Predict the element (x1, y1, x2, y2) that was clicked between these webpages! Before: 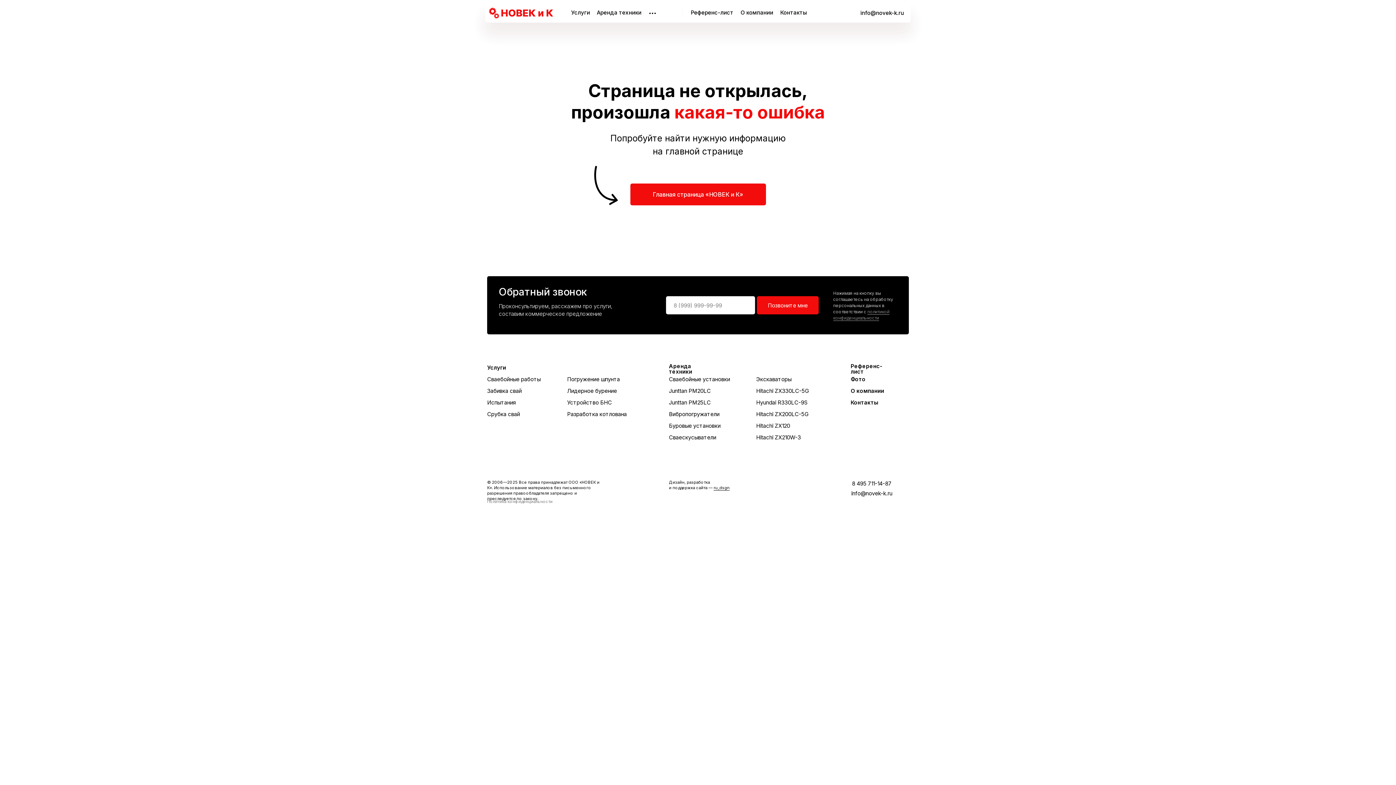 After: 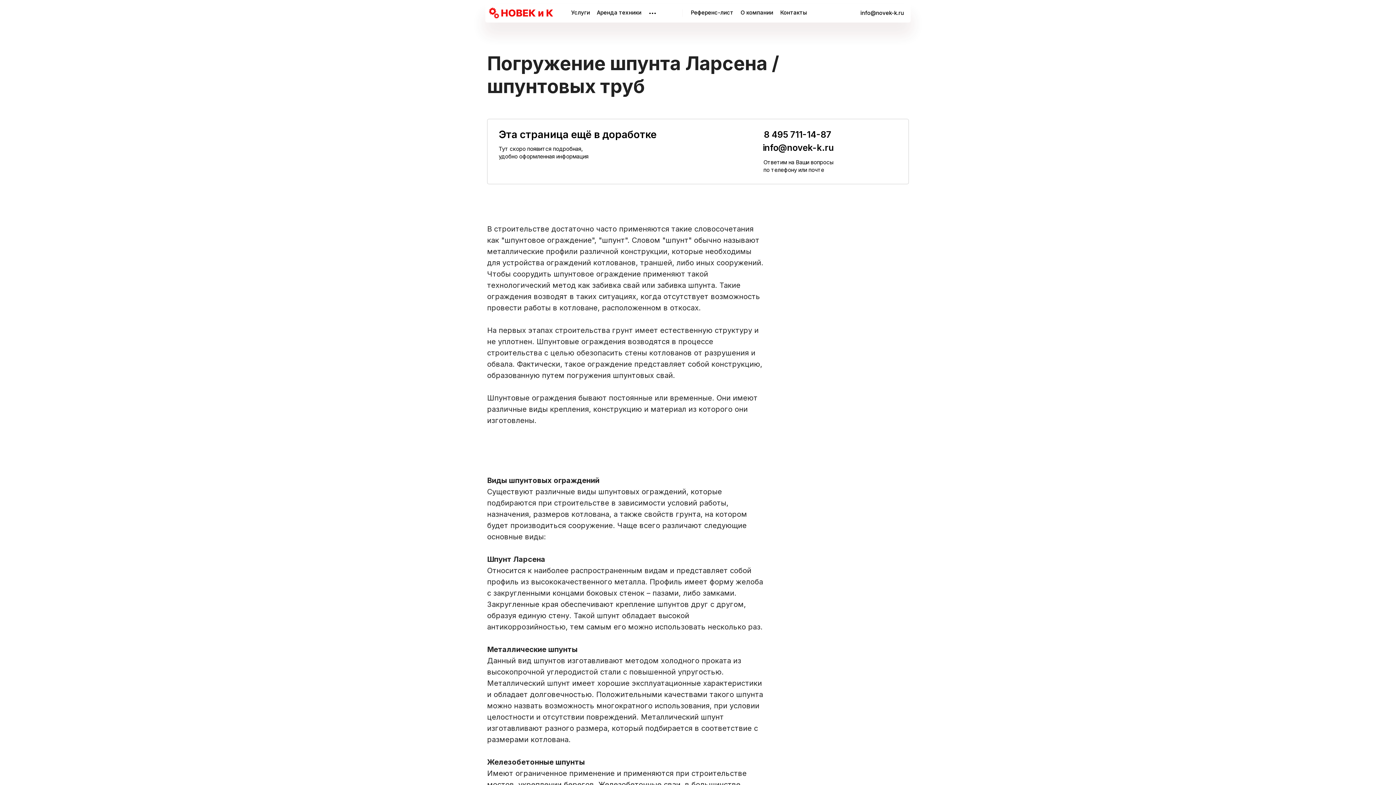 Action: label: Погружение шпунта bbox: (567, 375, 623, 384)